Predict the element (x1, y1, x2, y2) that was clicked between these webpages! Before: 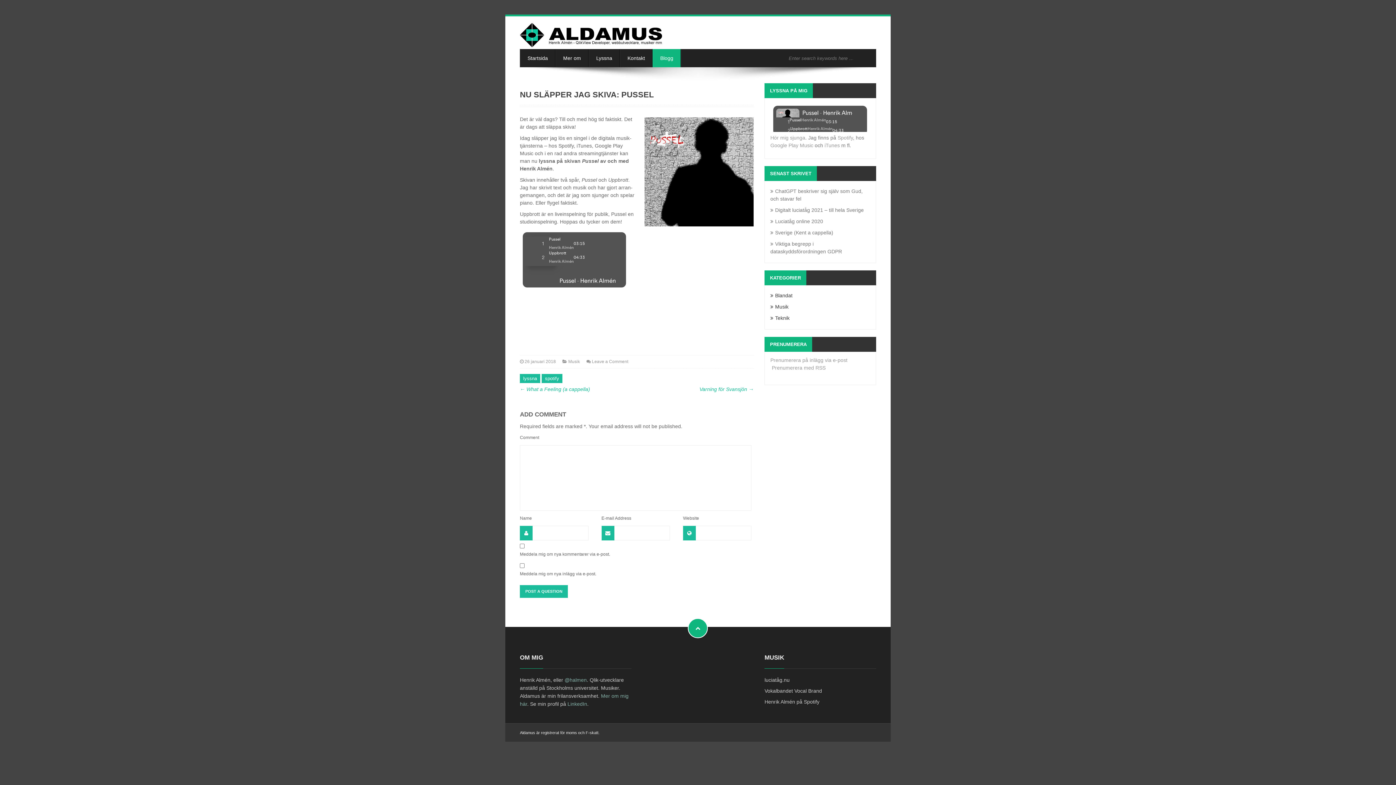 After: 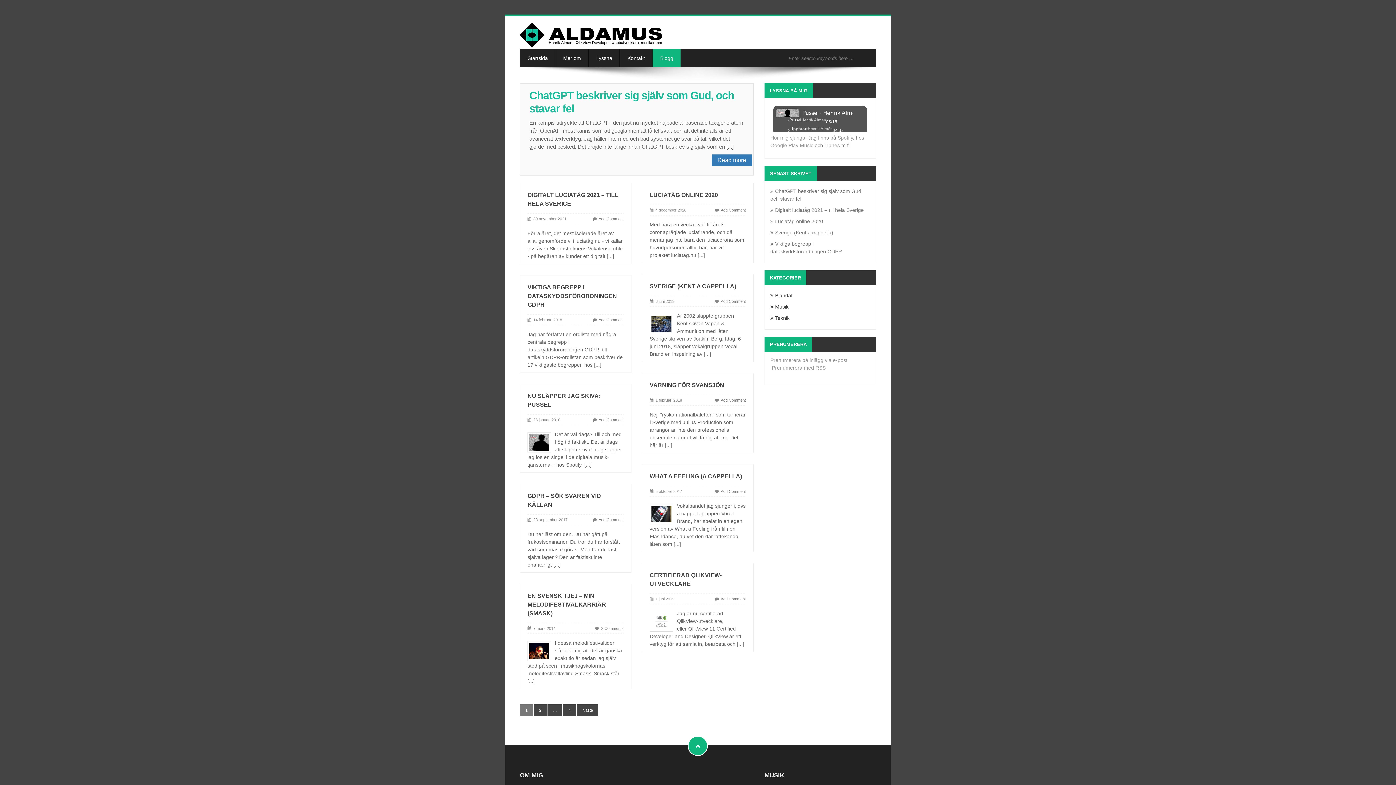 Action: bbox: (652, 49, 681, 67) label: Blogg